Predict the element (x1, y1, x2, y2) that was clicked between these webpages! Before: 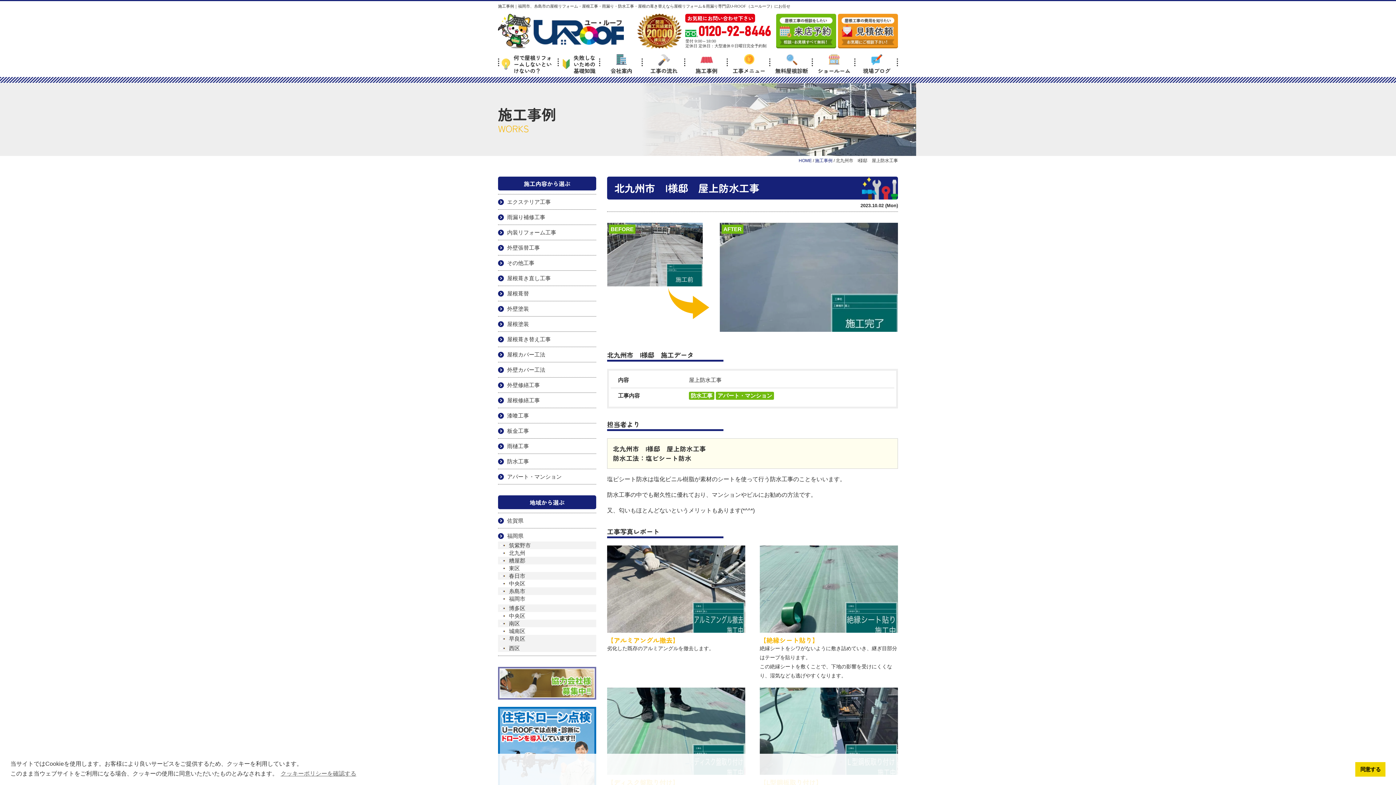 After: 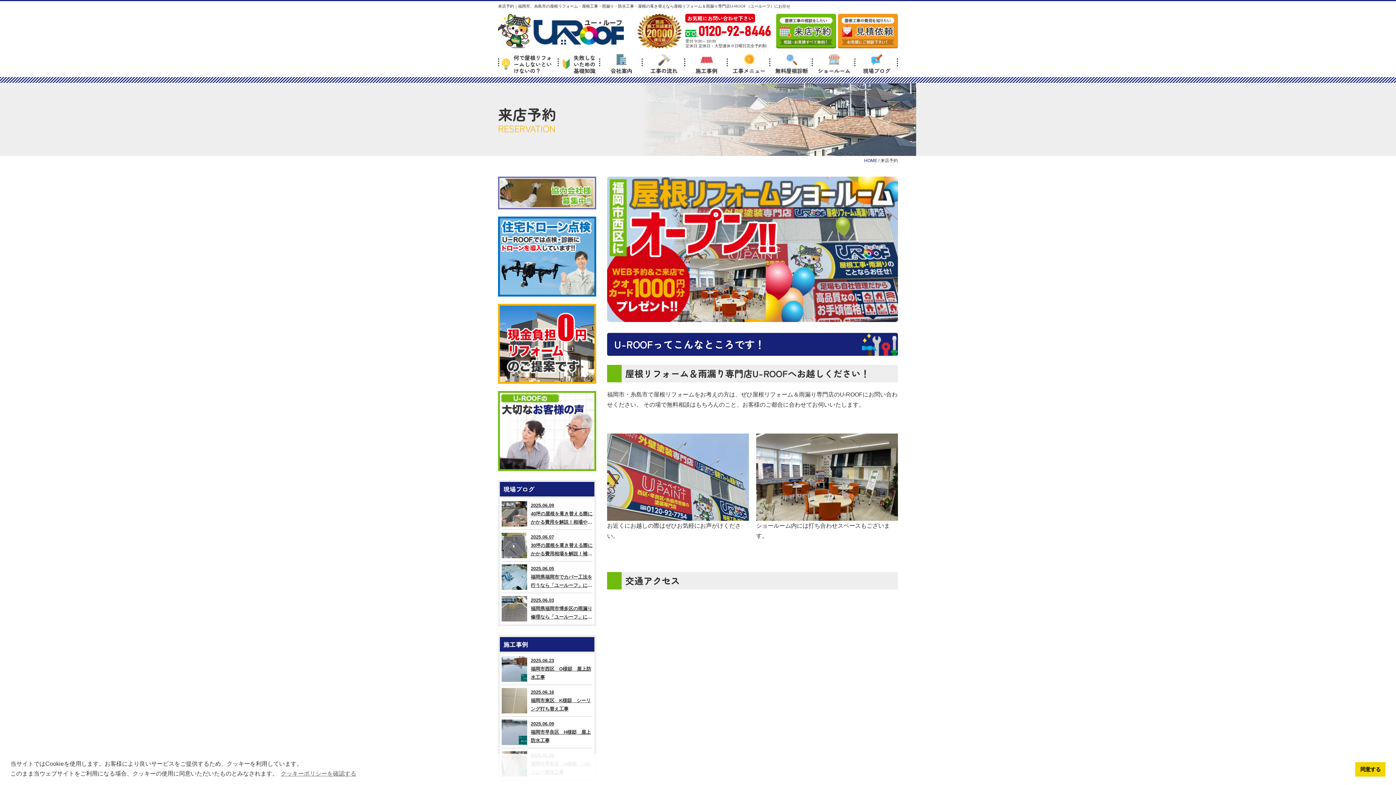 Action: bbox: (776, 40, 836, 46)